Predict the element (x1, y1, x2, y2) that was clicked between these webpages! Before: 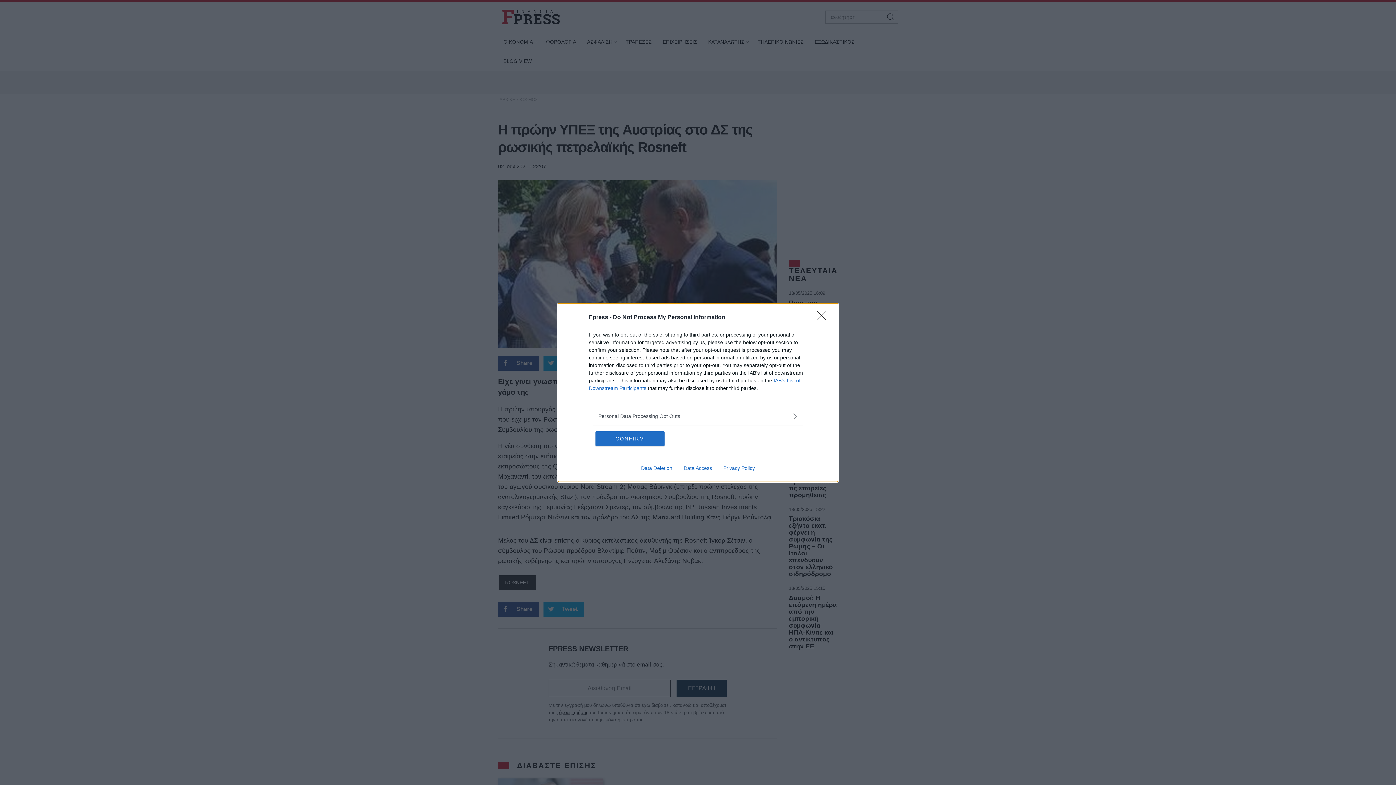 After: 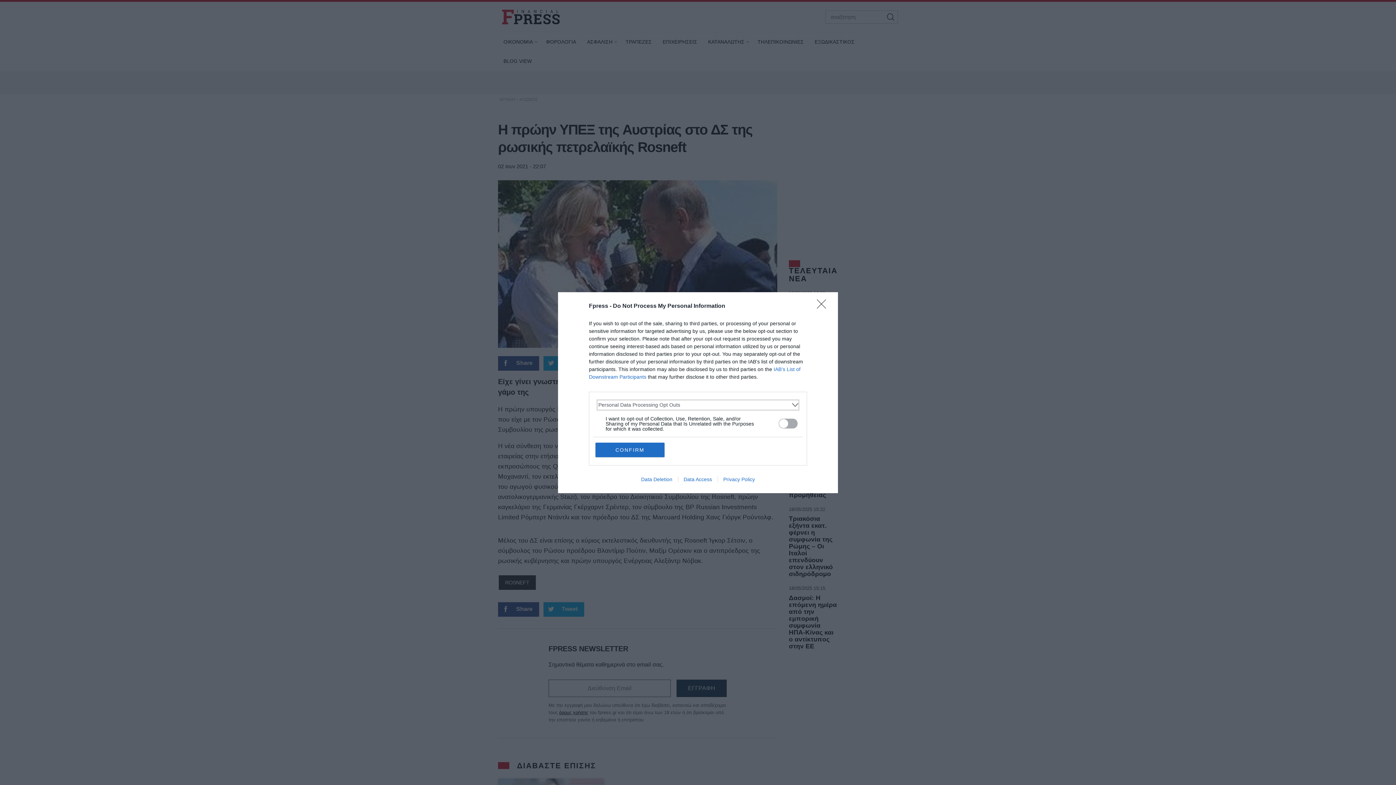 Action: label: Opt-Outs bbox: (598, 412, 797, 420)